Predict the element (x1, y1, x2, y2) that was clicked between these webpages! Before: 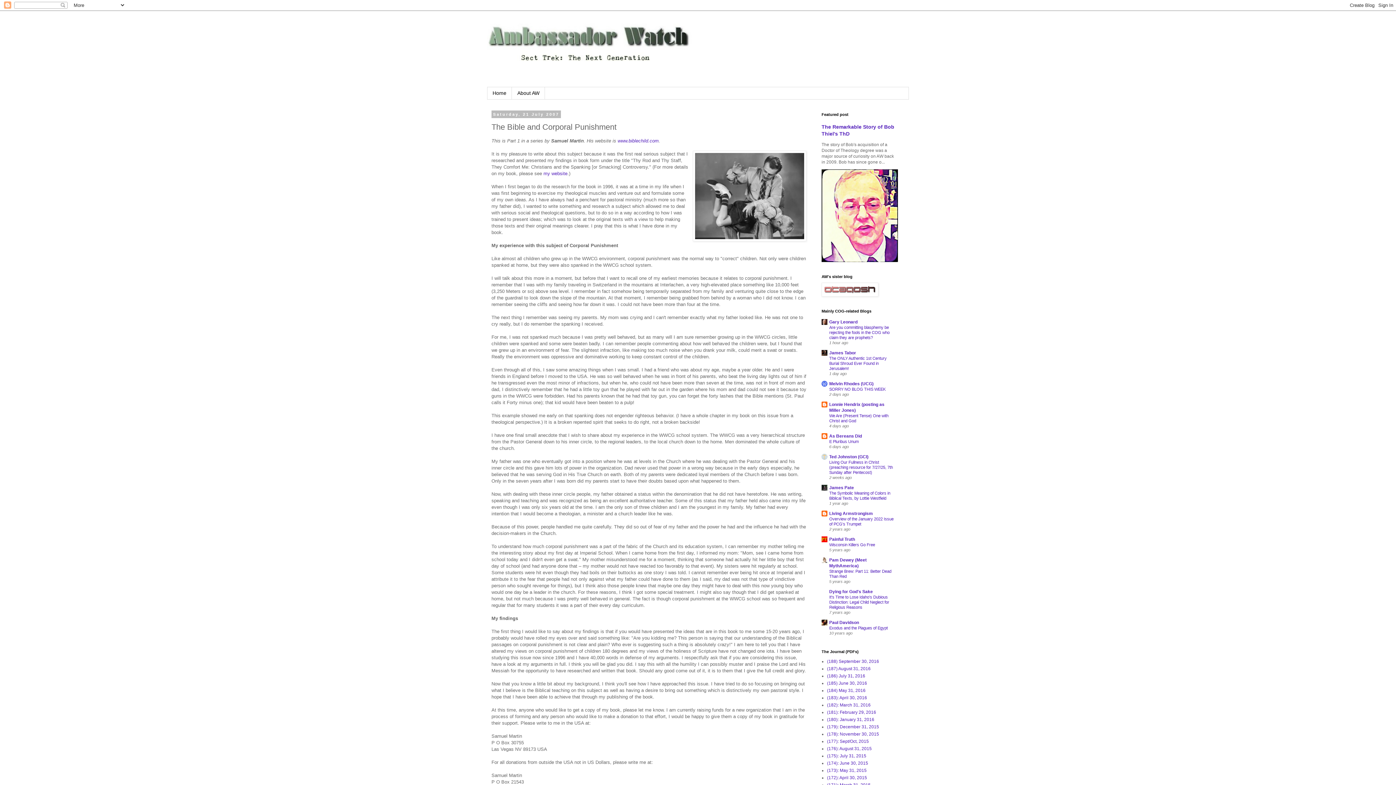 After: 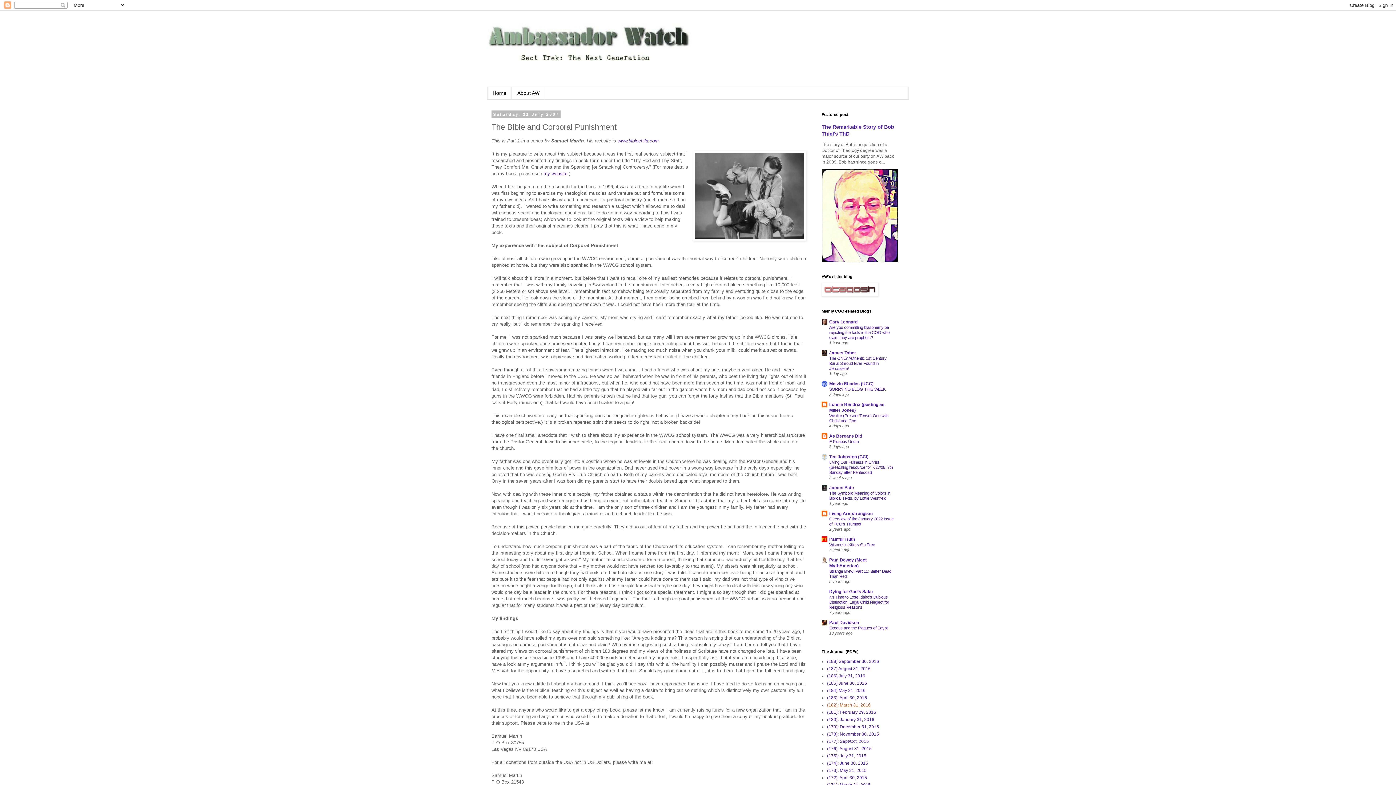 Action: label: (182): March 31, 2016 bbox: (827, 703, 870, 708)